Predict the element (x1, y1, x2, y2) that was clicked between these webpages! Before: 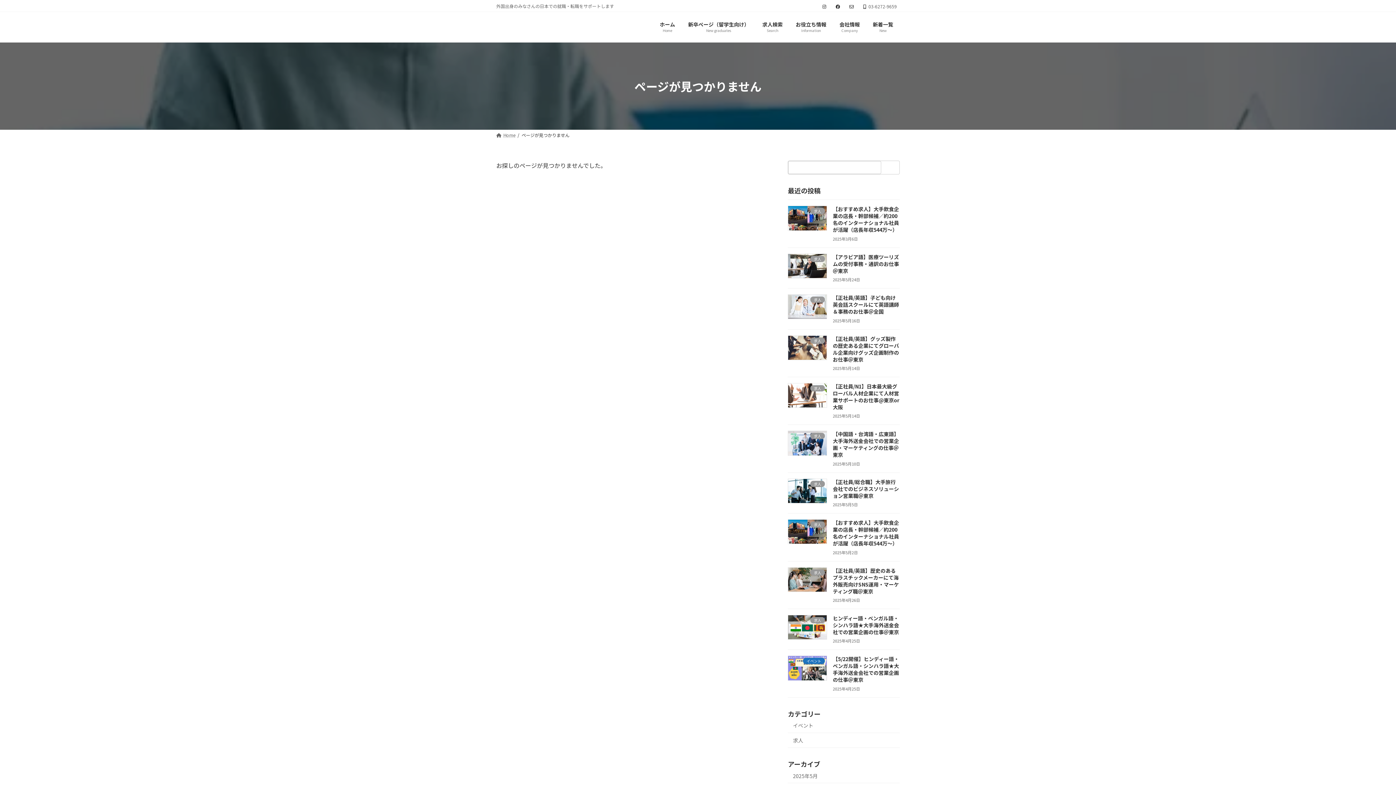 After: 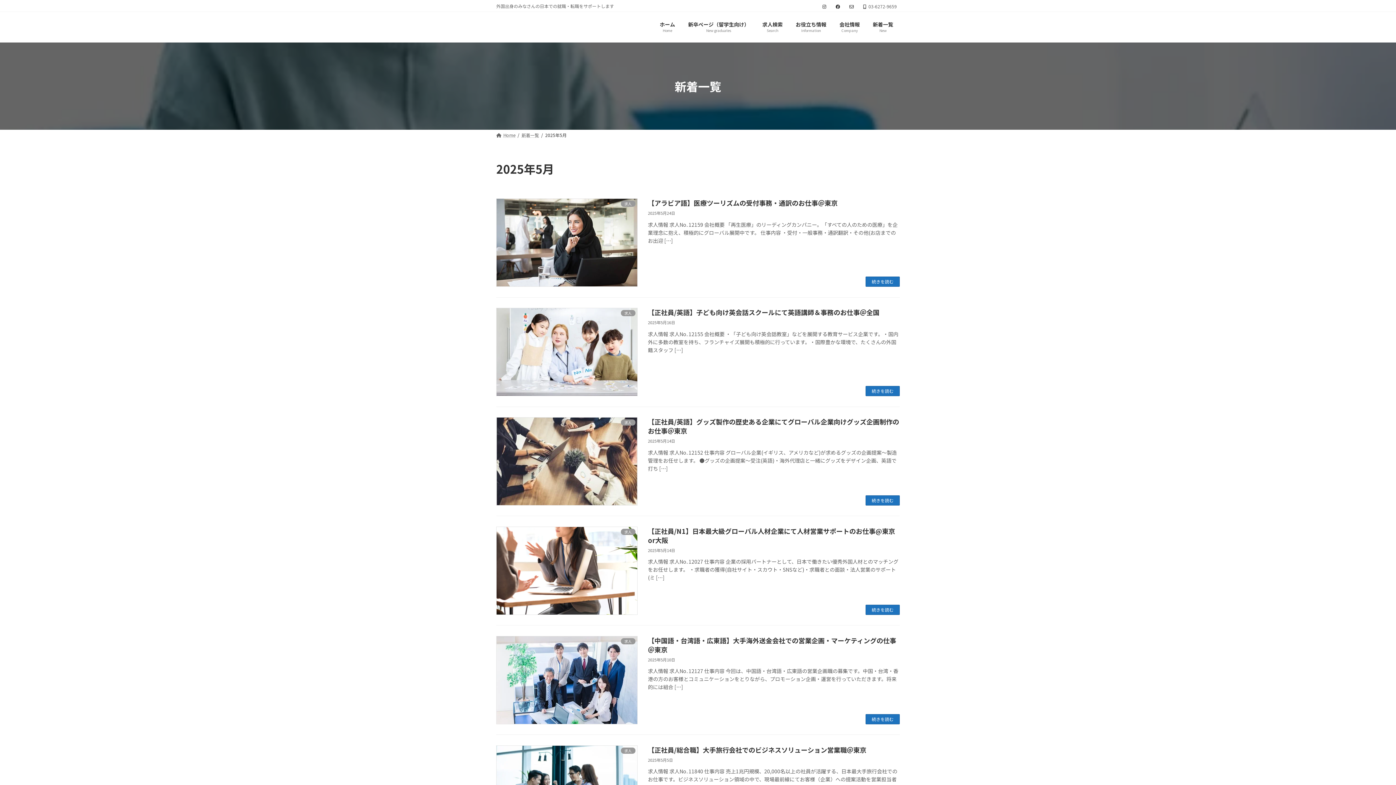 Action: bbox: (788, 769, 900, 783) label: 2025年5月